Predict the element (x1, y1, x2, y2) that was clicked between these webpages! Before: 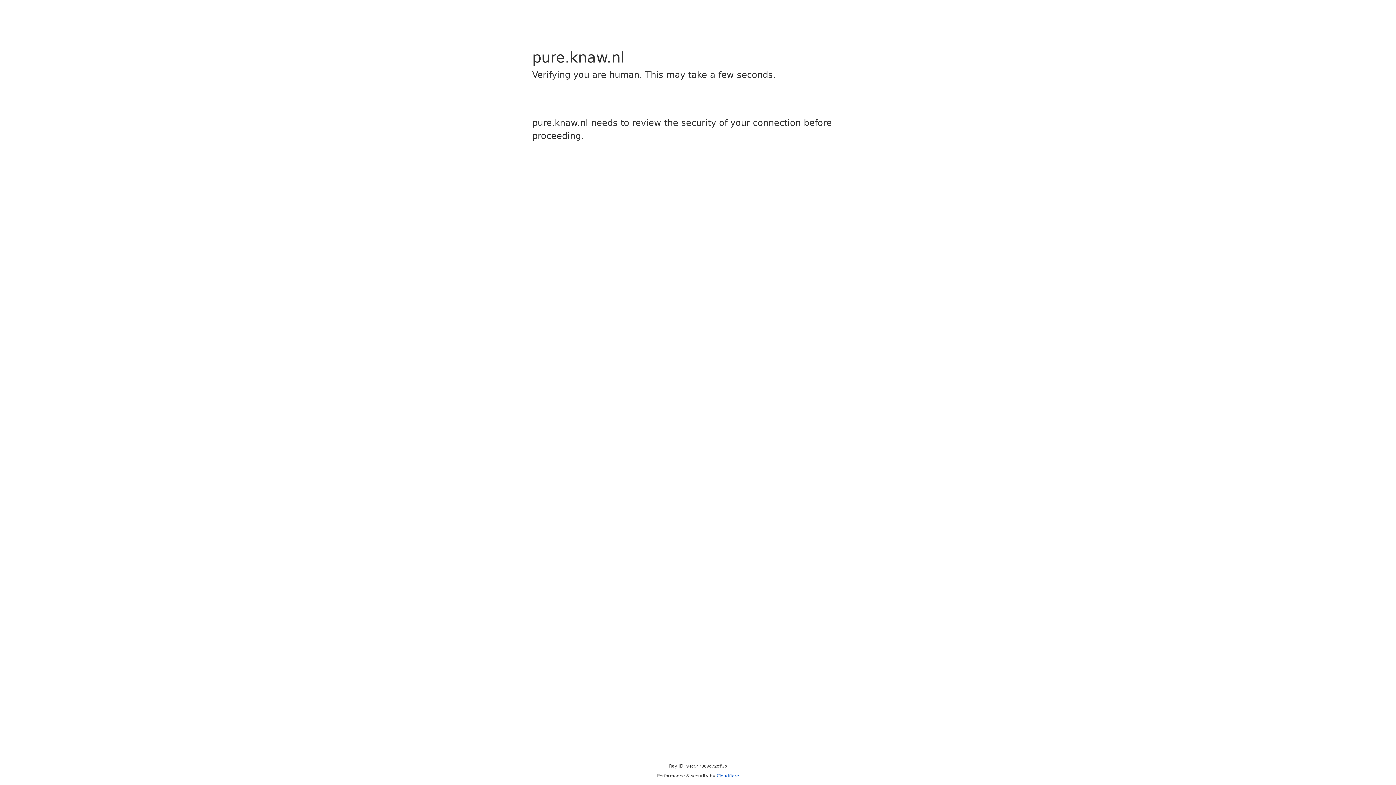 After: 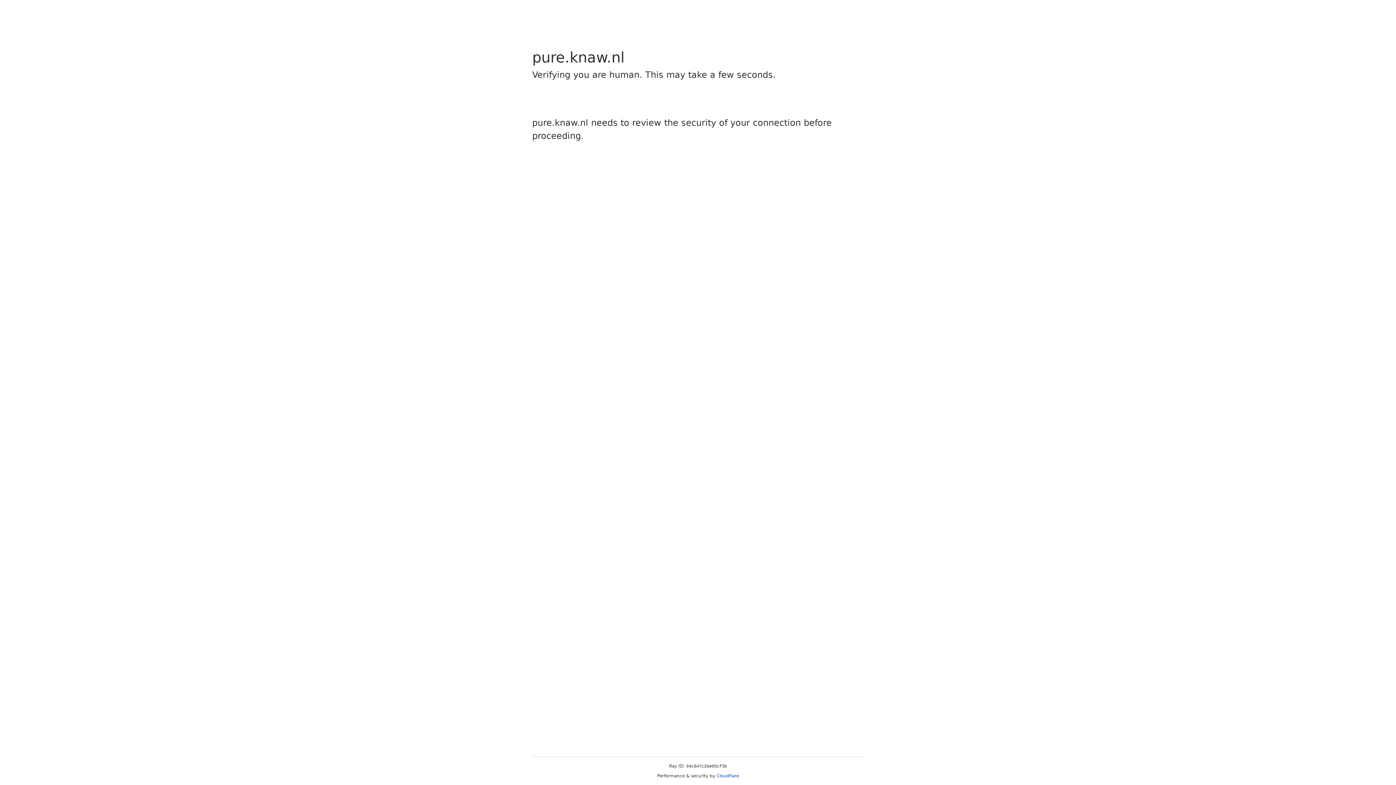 Action: label: Cloudflare bbox: (716, 773, 739, 778)